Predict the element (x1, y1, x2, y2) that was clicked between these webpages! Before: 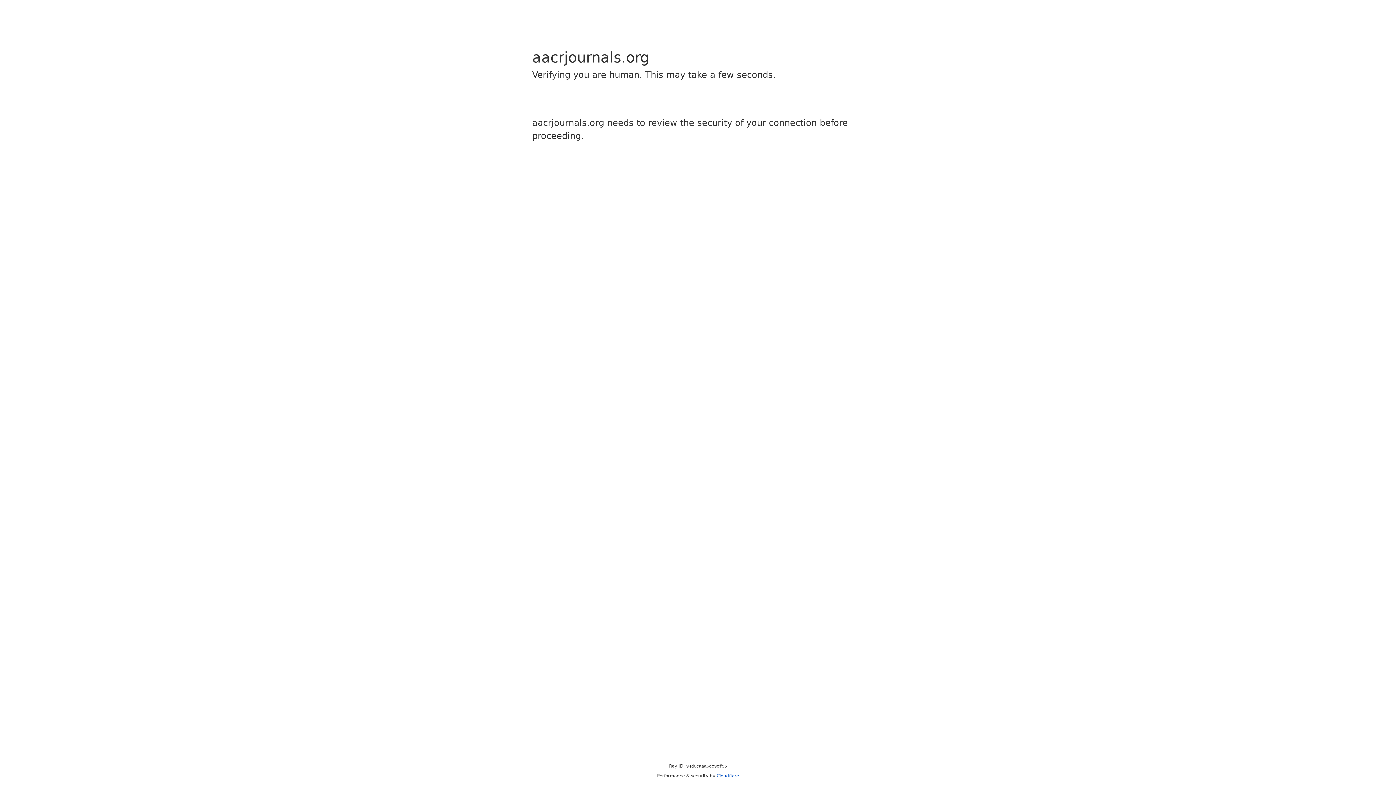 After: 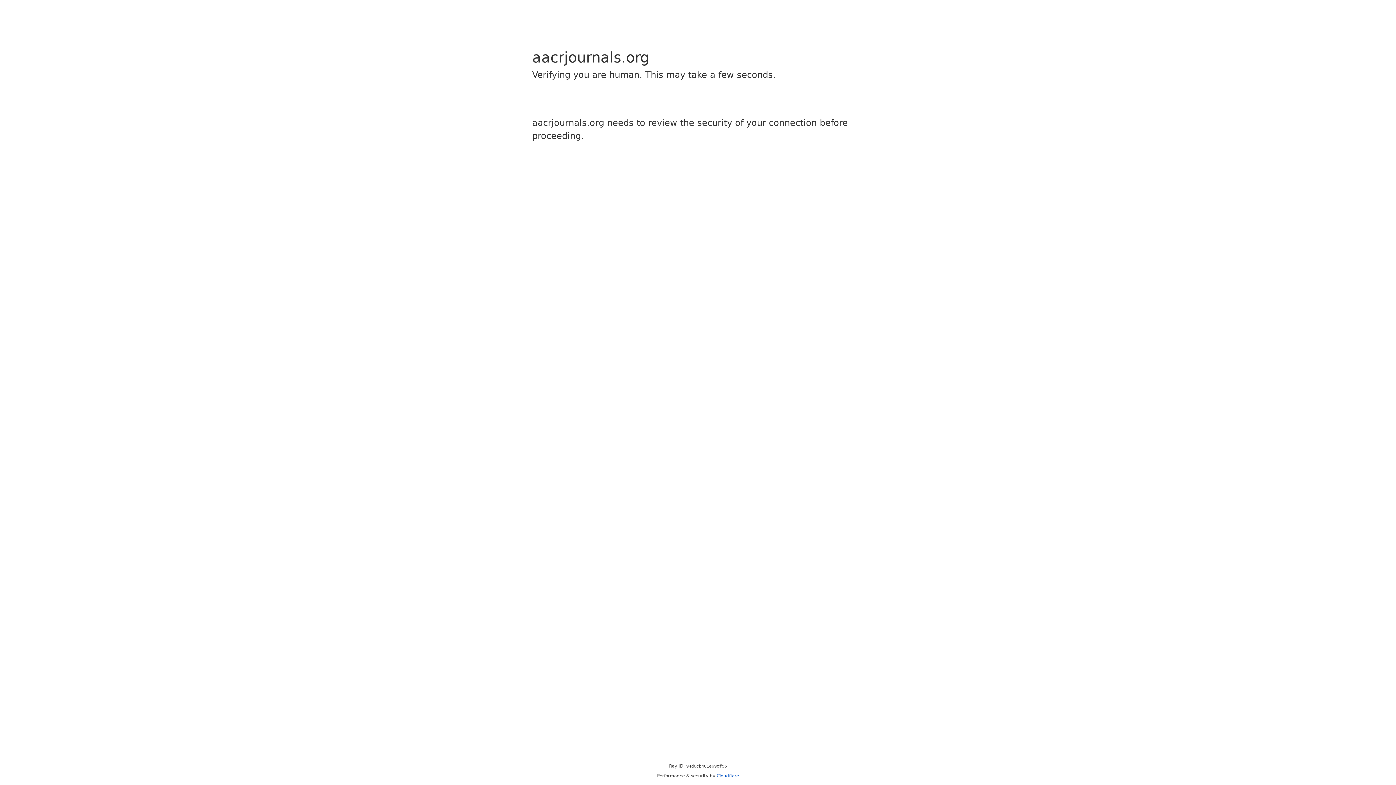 Action: bbox: (716, 773, 739, 778) label: Cloudflare